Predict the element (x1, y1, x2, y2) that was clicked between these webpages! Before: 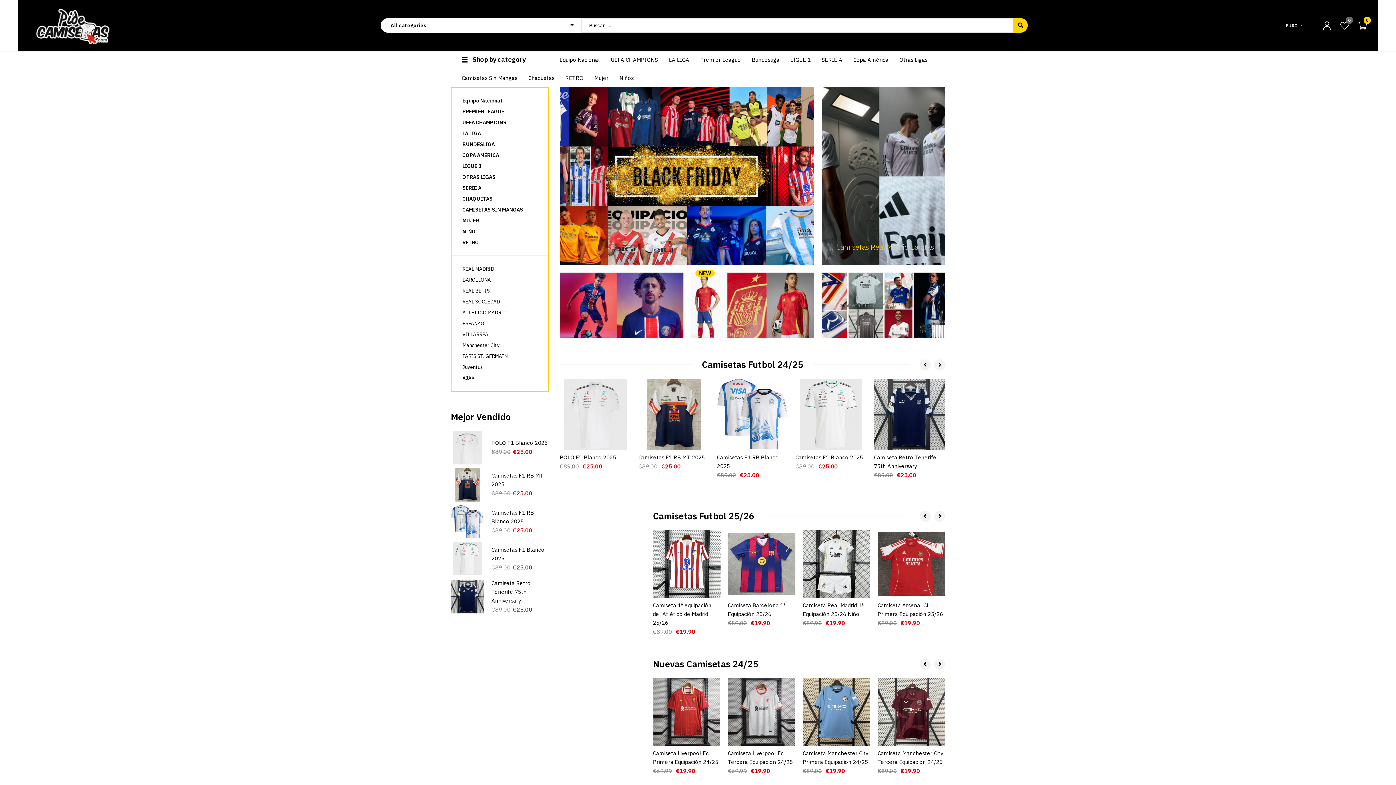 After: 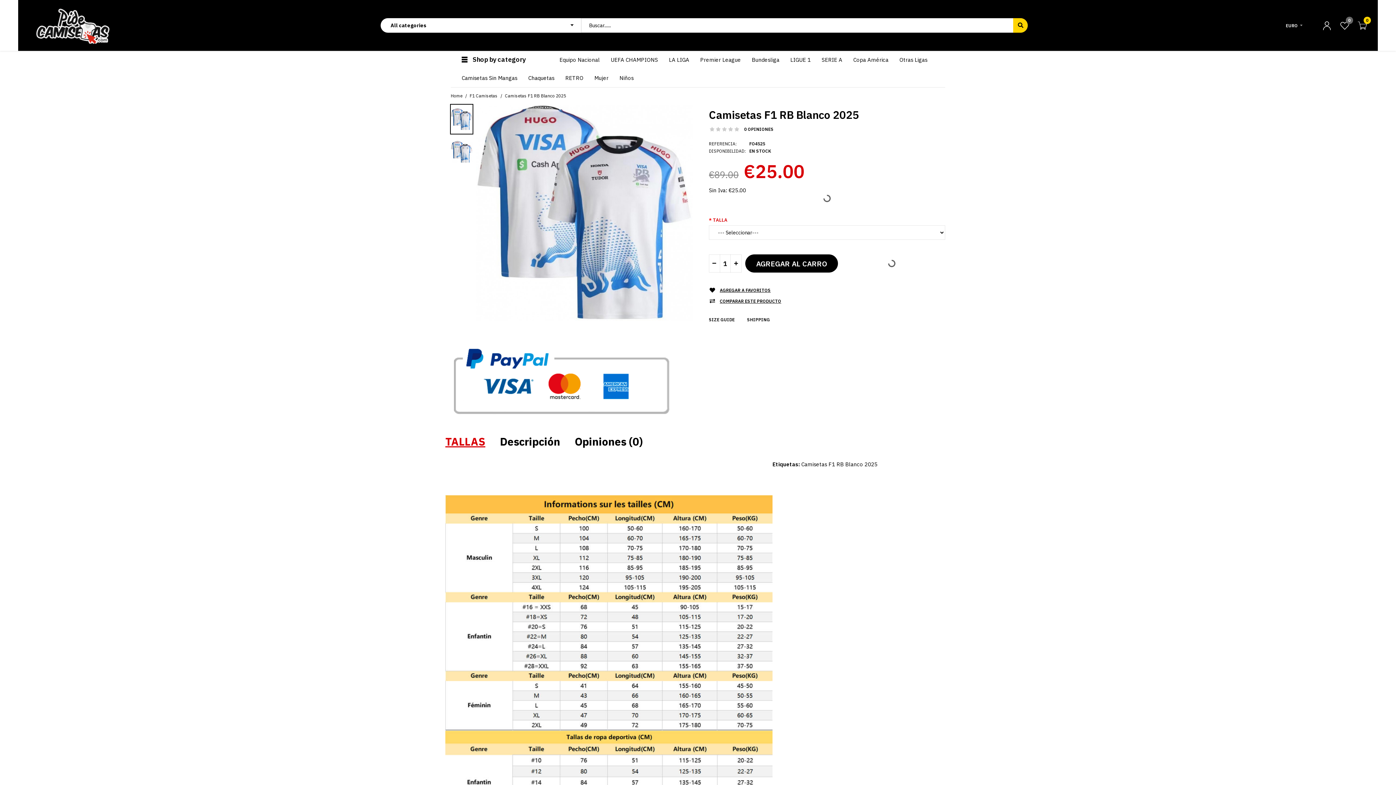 Action: bbox: (450, 505, 484, 538)